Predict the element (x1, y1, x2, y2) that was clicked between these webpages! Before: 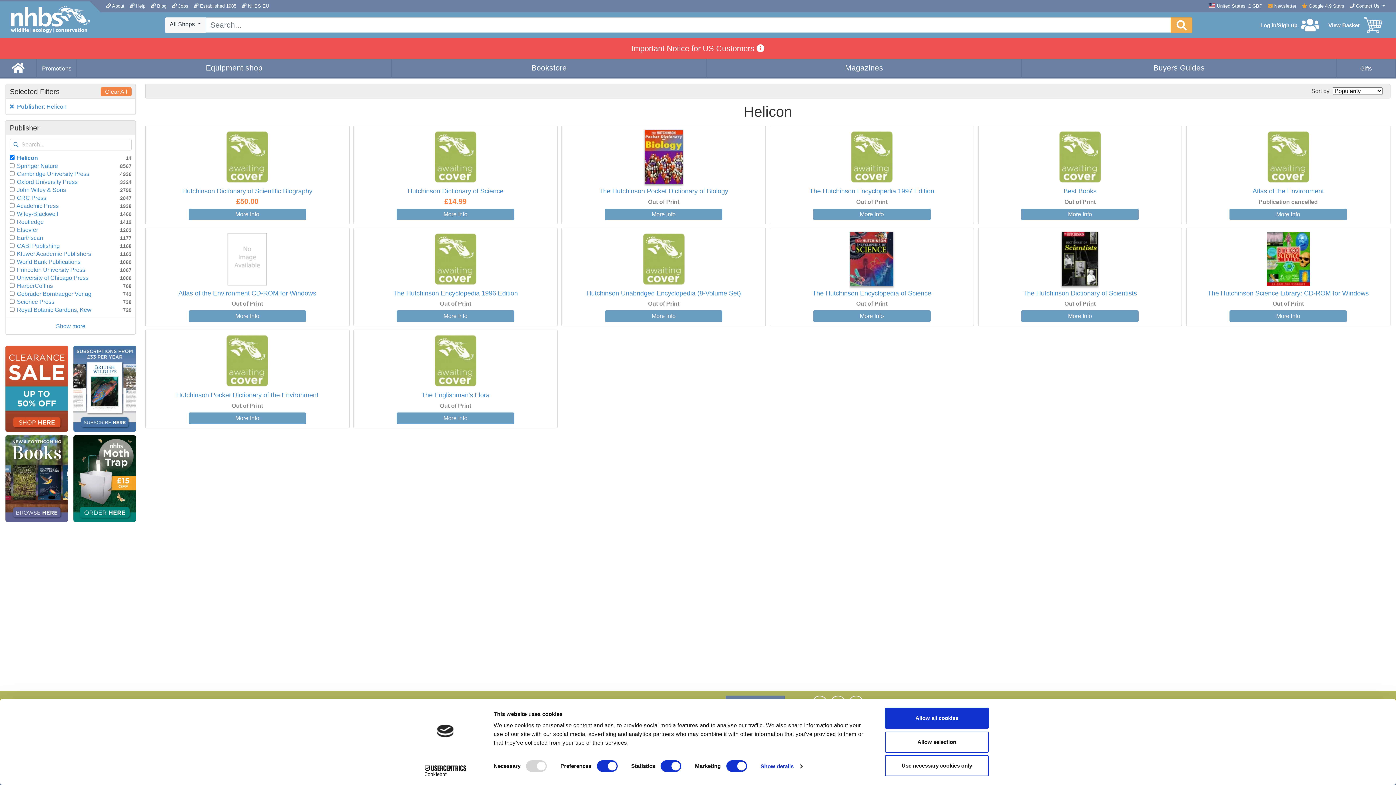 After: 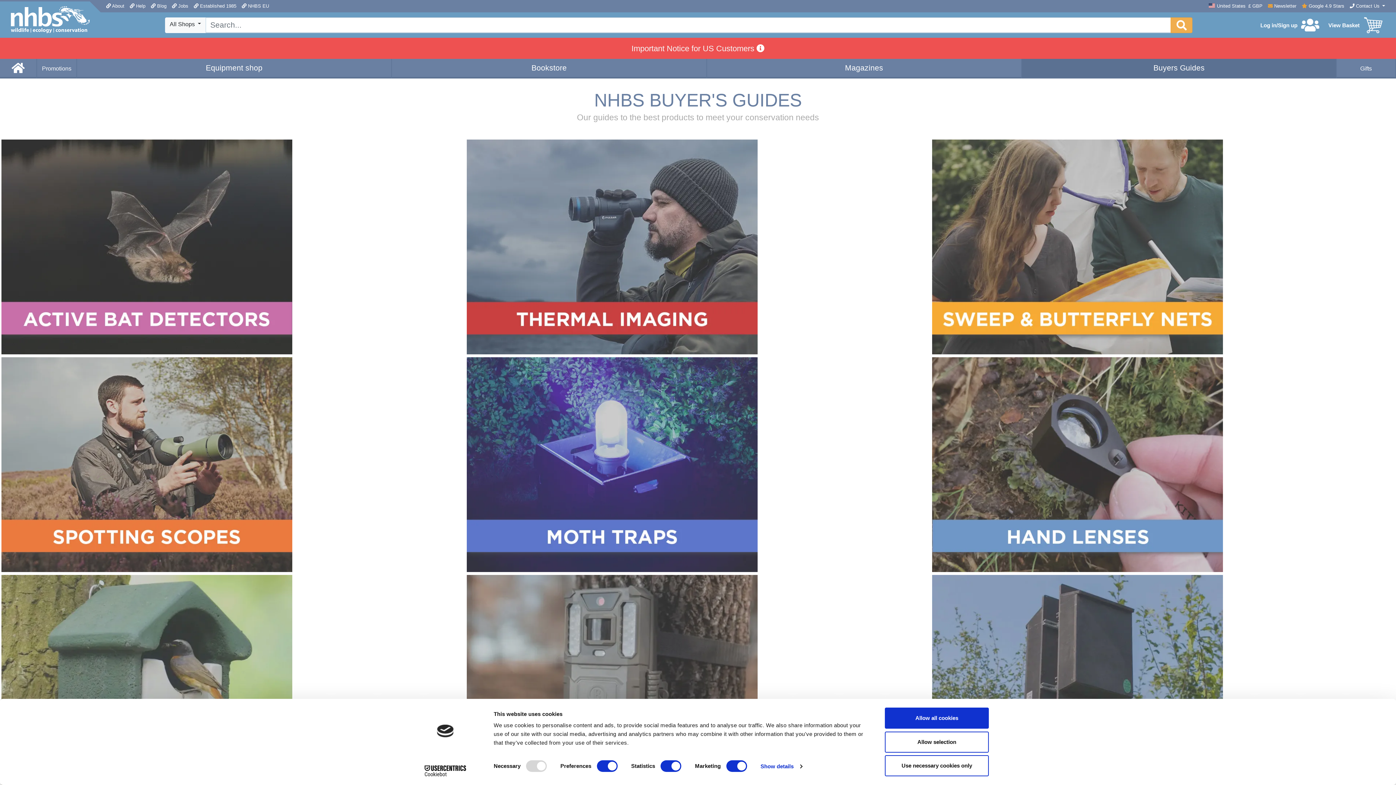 Action: label: Buyers Guides bbox: (1022, 58, 1336, 77)